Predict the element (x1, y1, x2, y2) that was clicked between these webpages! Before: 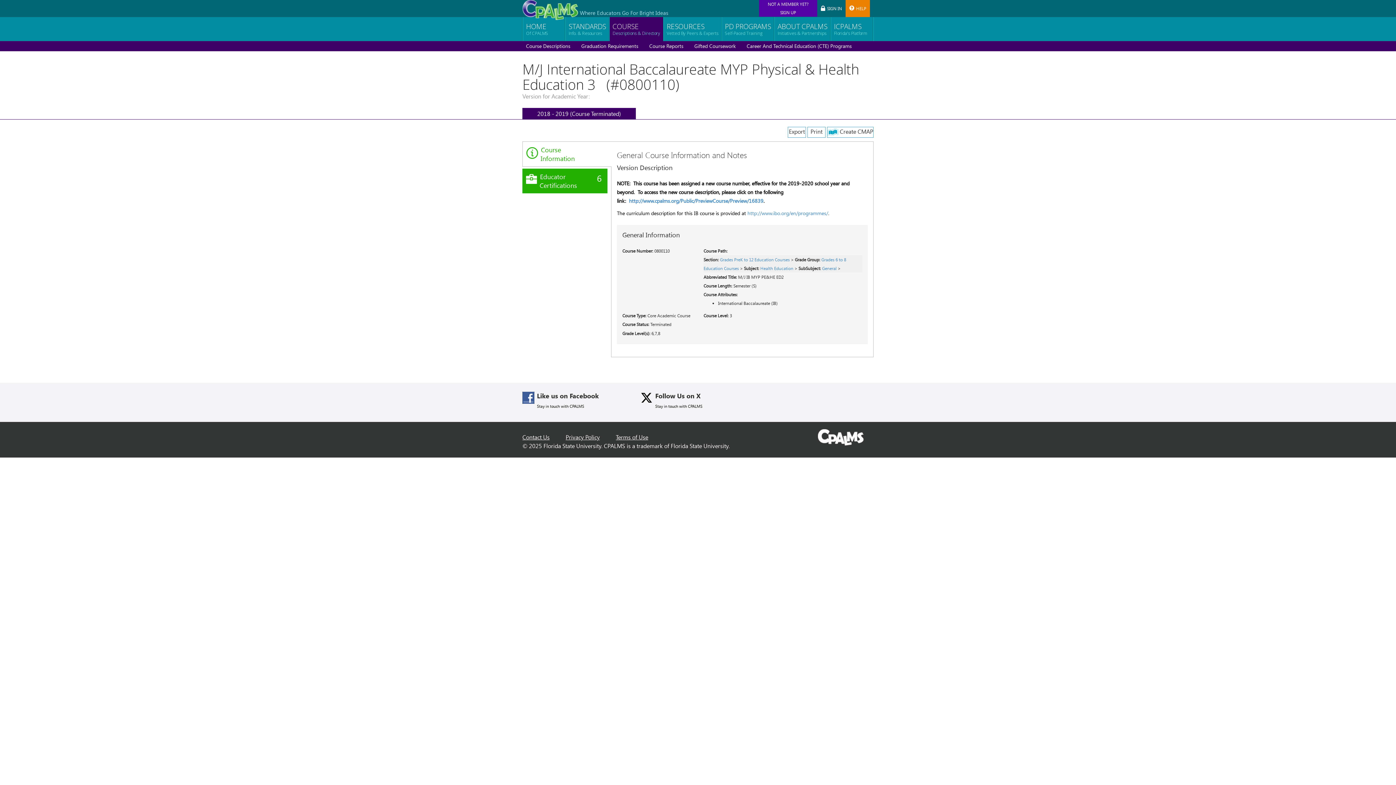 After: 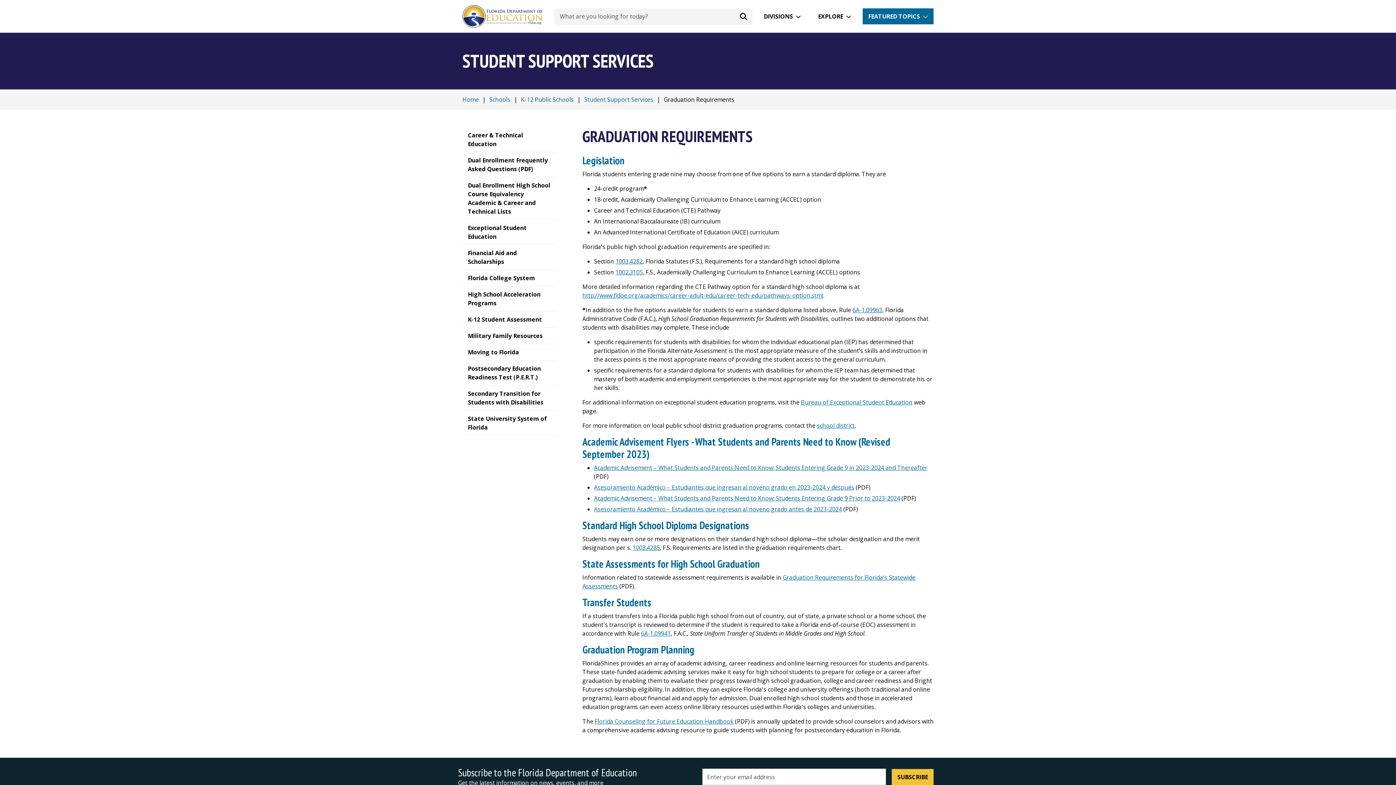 Action: bbox: (581, 42, 638, 49) label: Graduation Requirements